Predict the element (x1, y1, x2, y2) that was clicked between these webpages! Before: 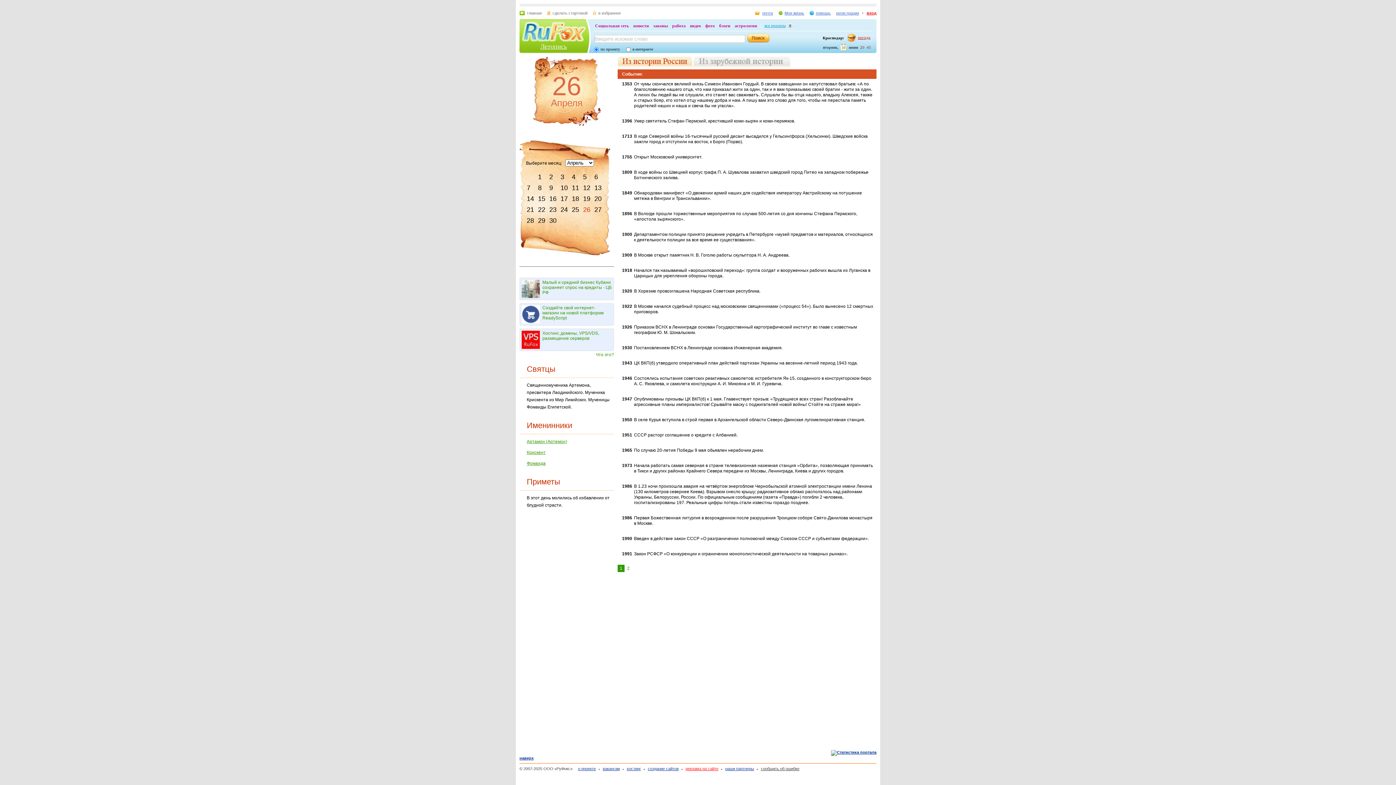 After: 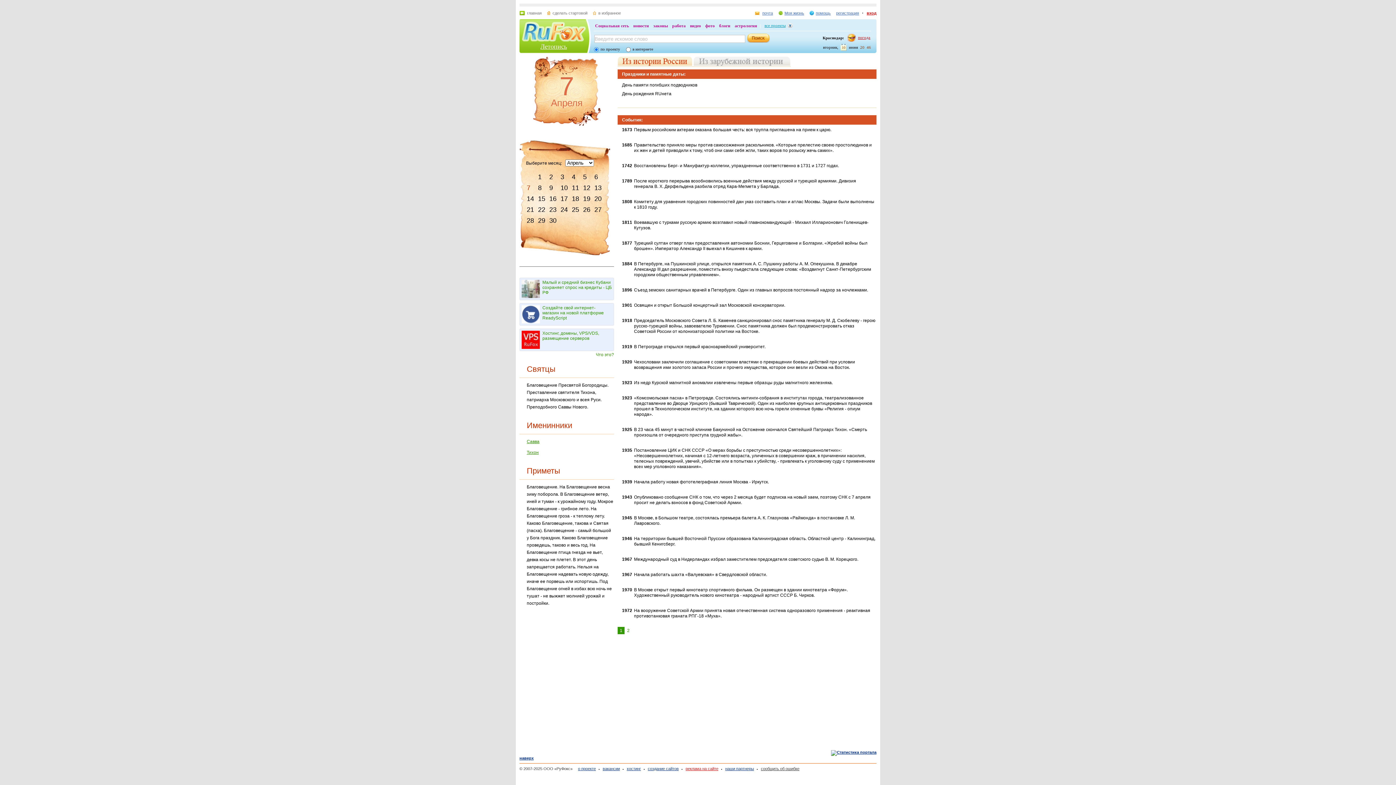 Action: label: 7 bbox: (526, 181, 537, 192)